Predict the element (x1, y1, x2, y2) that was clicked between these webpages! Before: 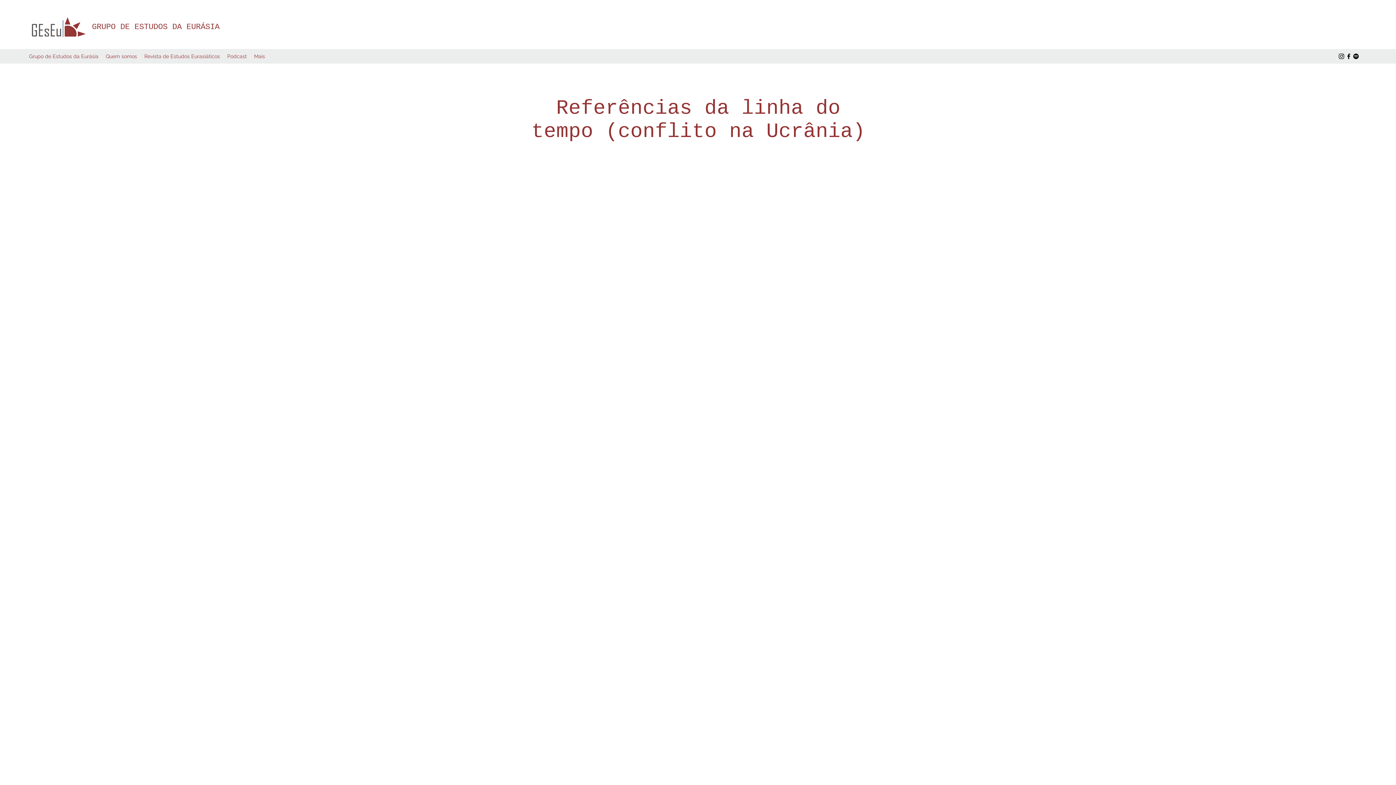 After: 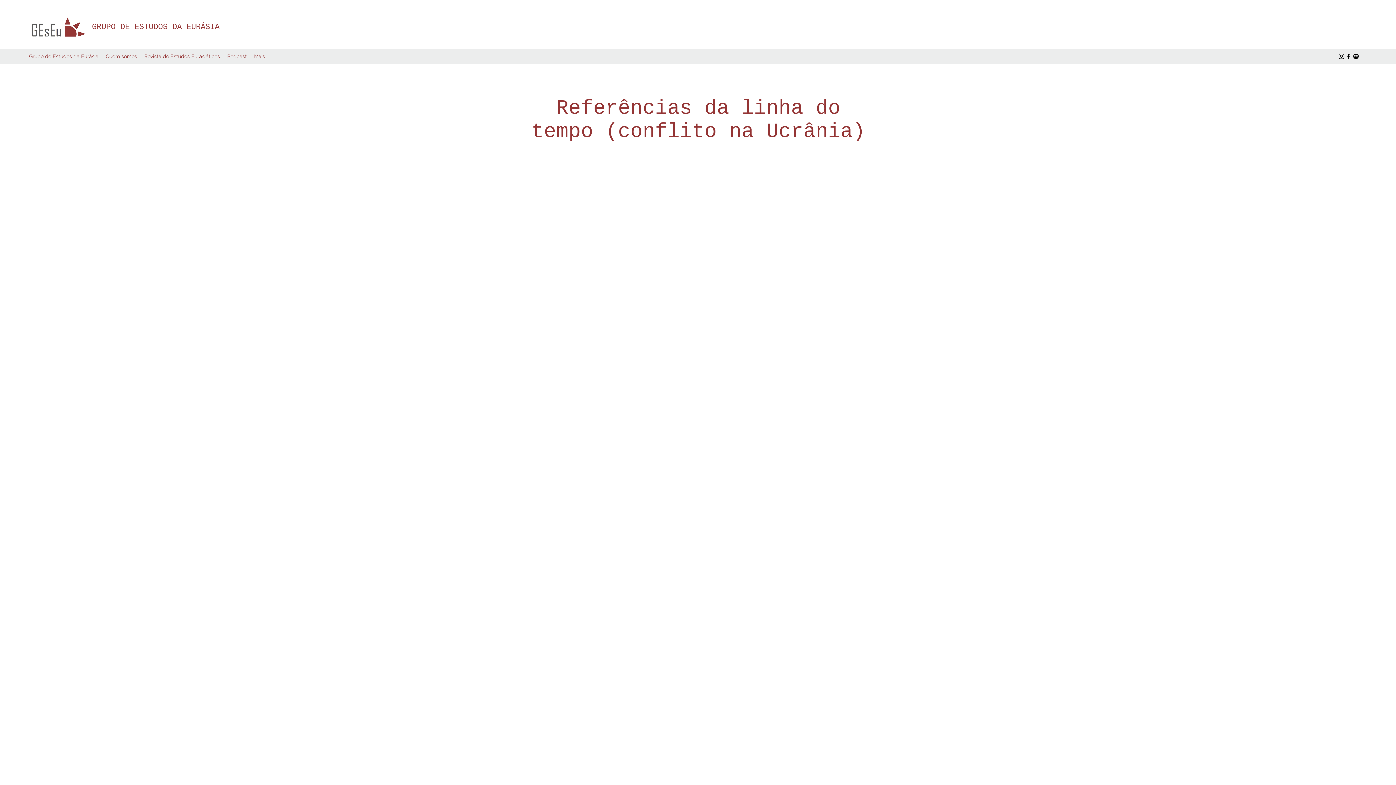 Action: bbox: (1338, 52, 1345, 60) label: Instagram